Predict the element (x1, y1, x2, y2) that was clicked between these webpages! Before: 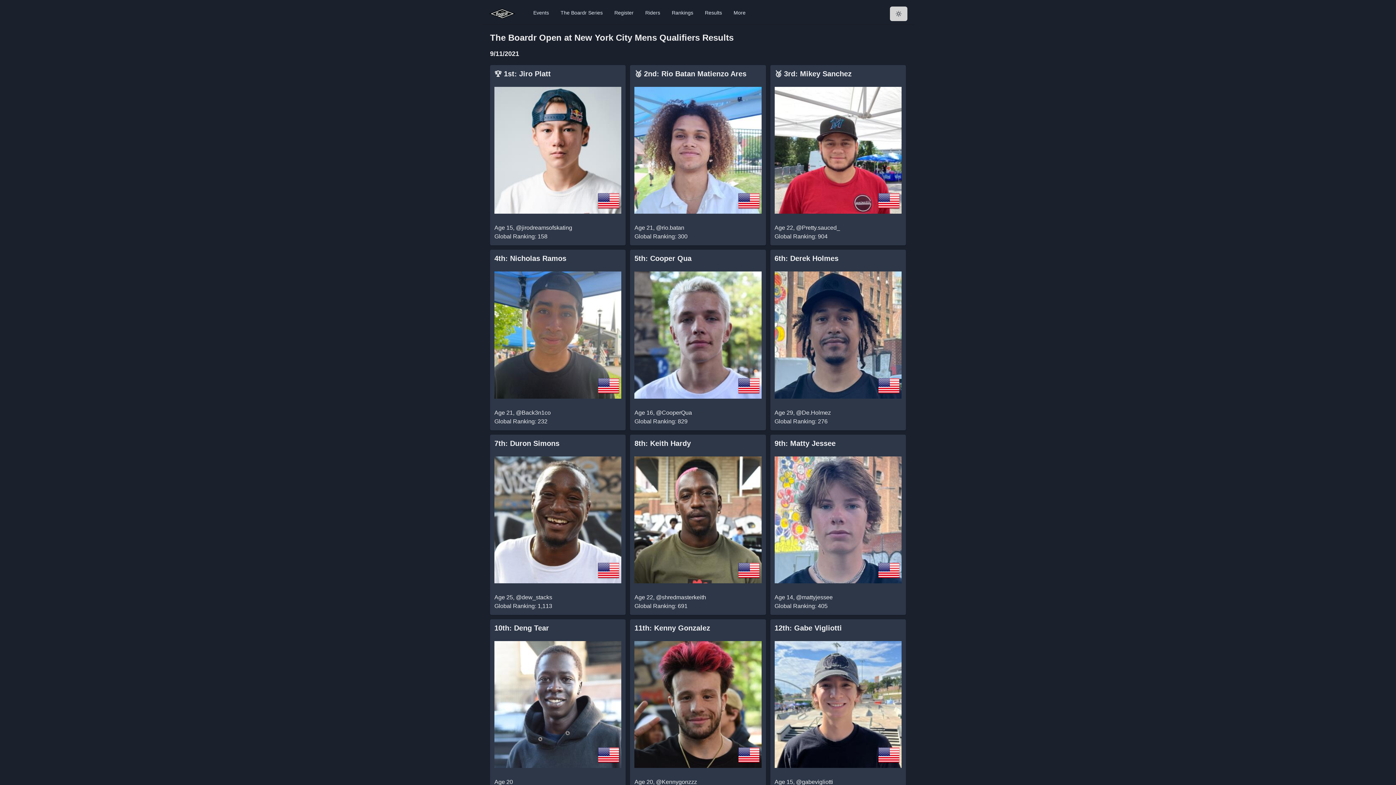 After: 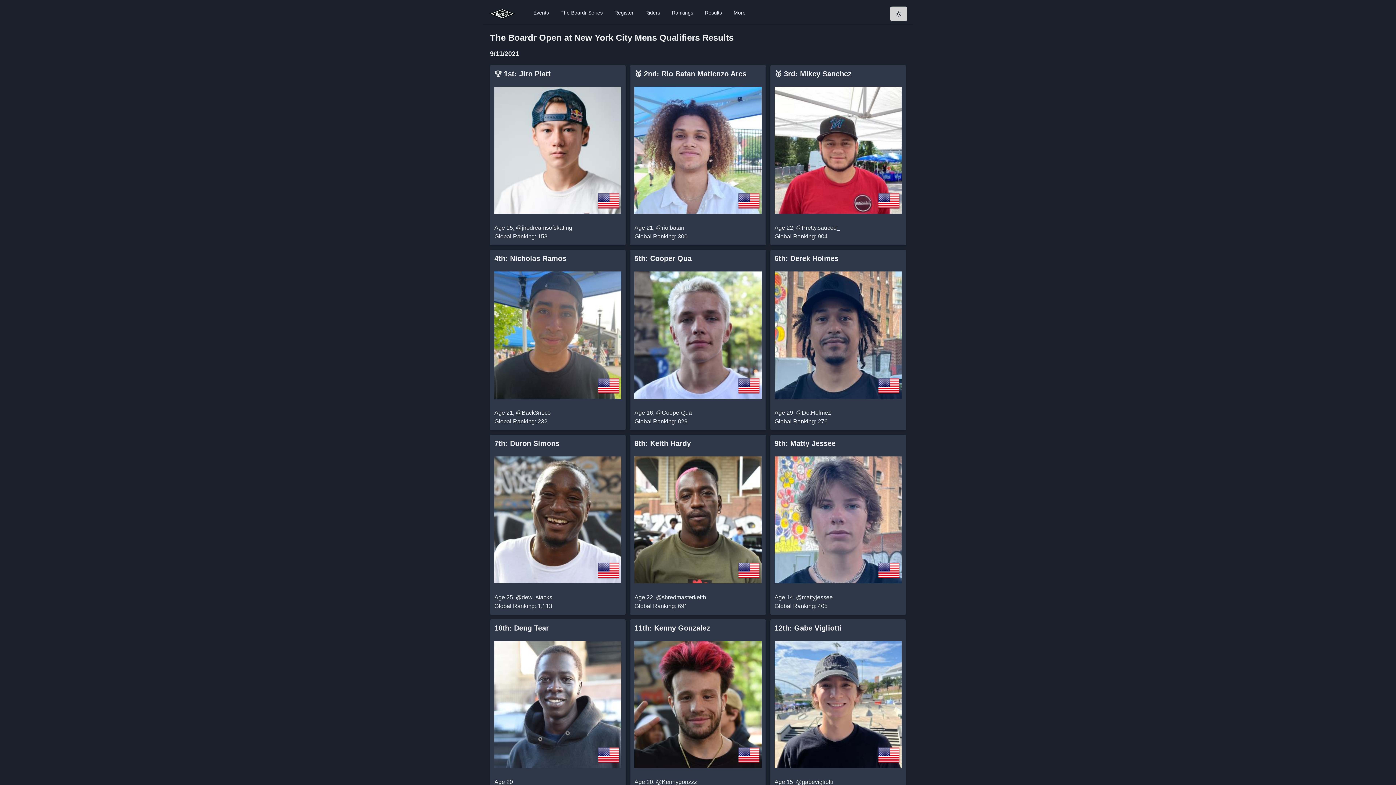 Action: bbox: (516, 409, 550, 415) label: @Back3n1co